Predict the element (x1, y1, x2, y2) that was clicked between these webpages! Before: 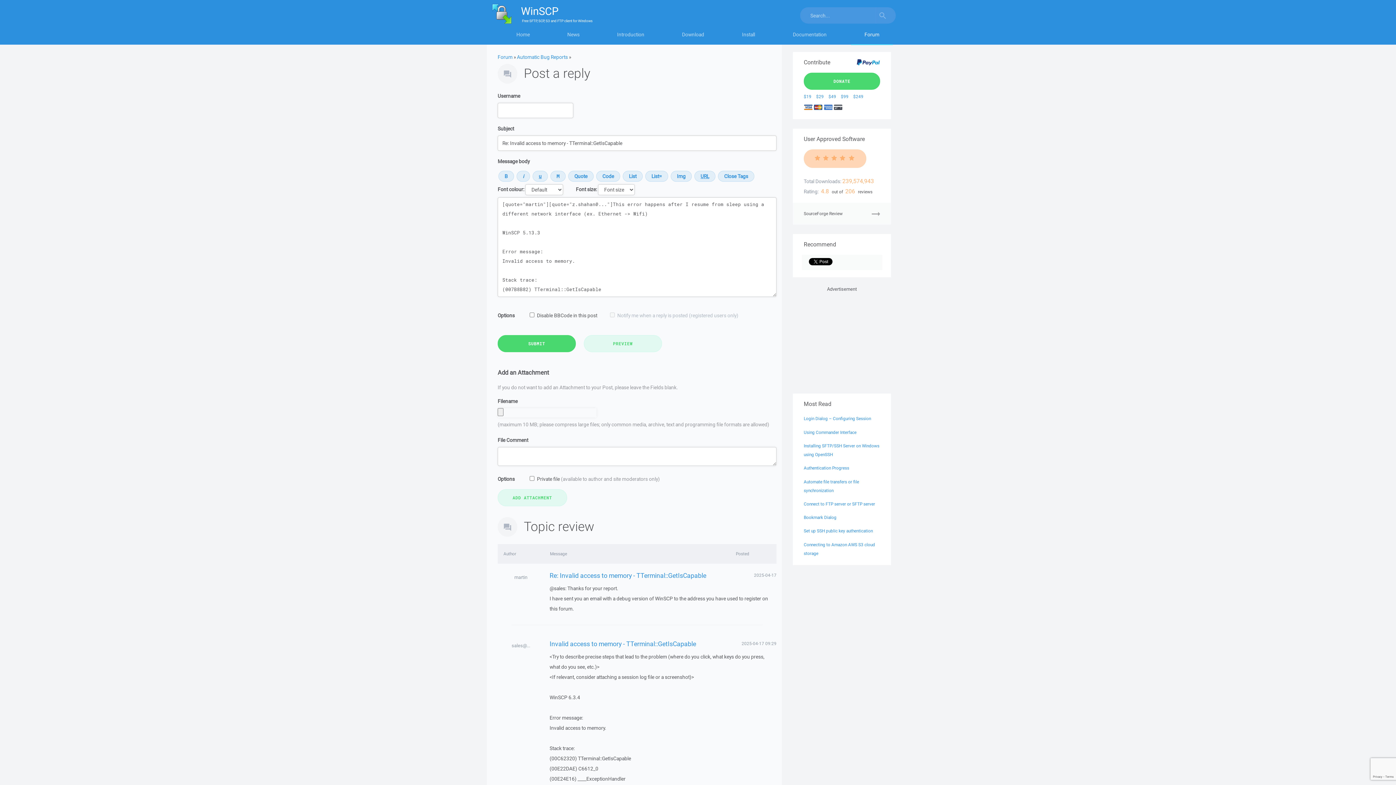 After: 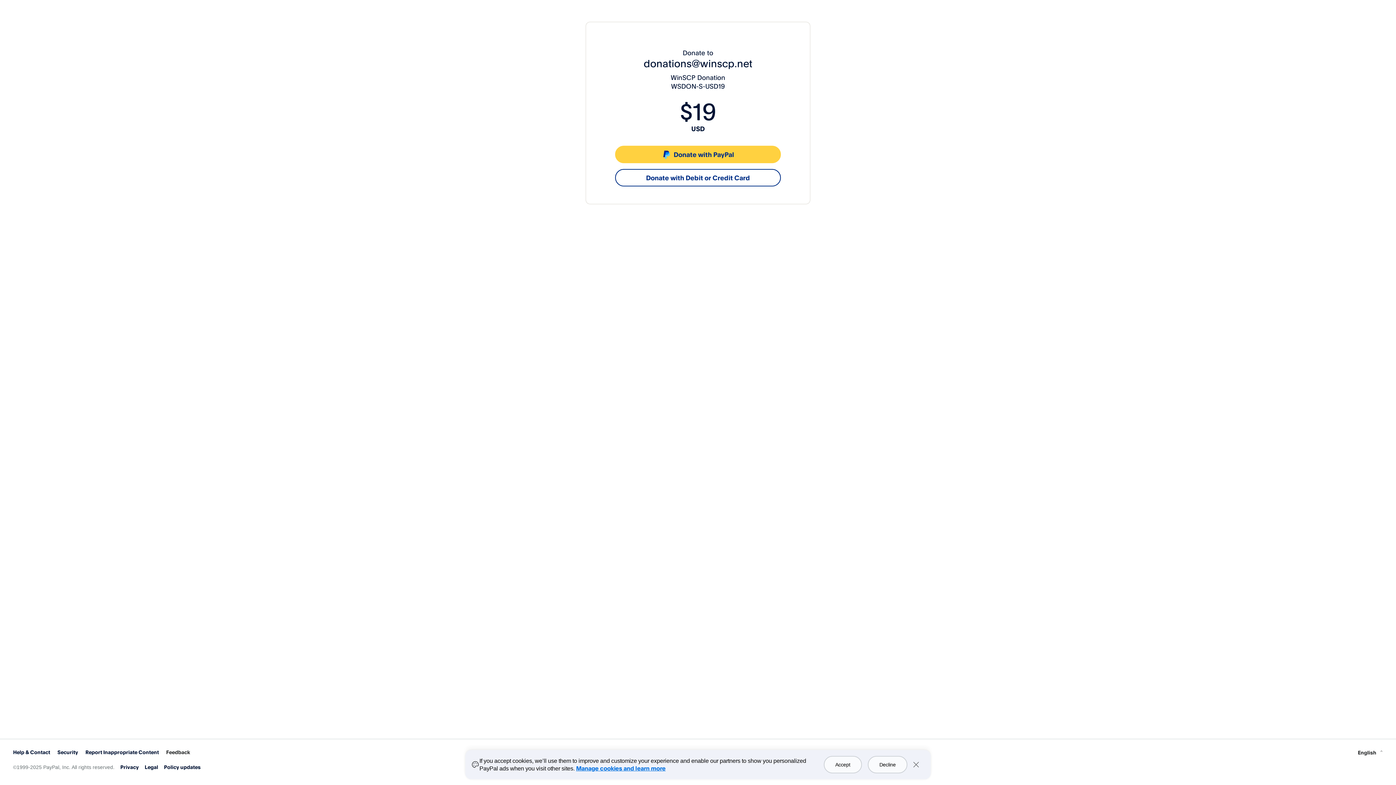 Action: label: $19 bbox: (804, 93, 811, 99)